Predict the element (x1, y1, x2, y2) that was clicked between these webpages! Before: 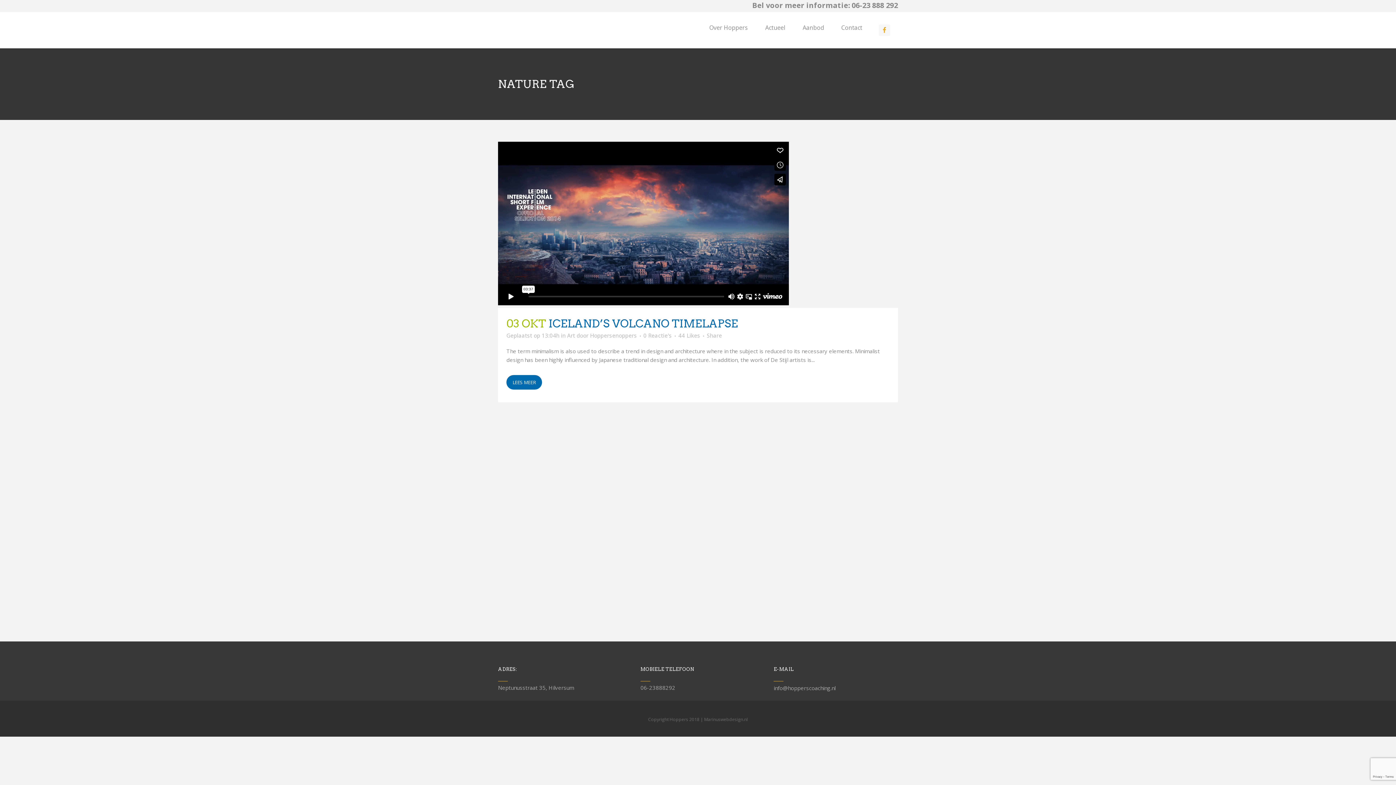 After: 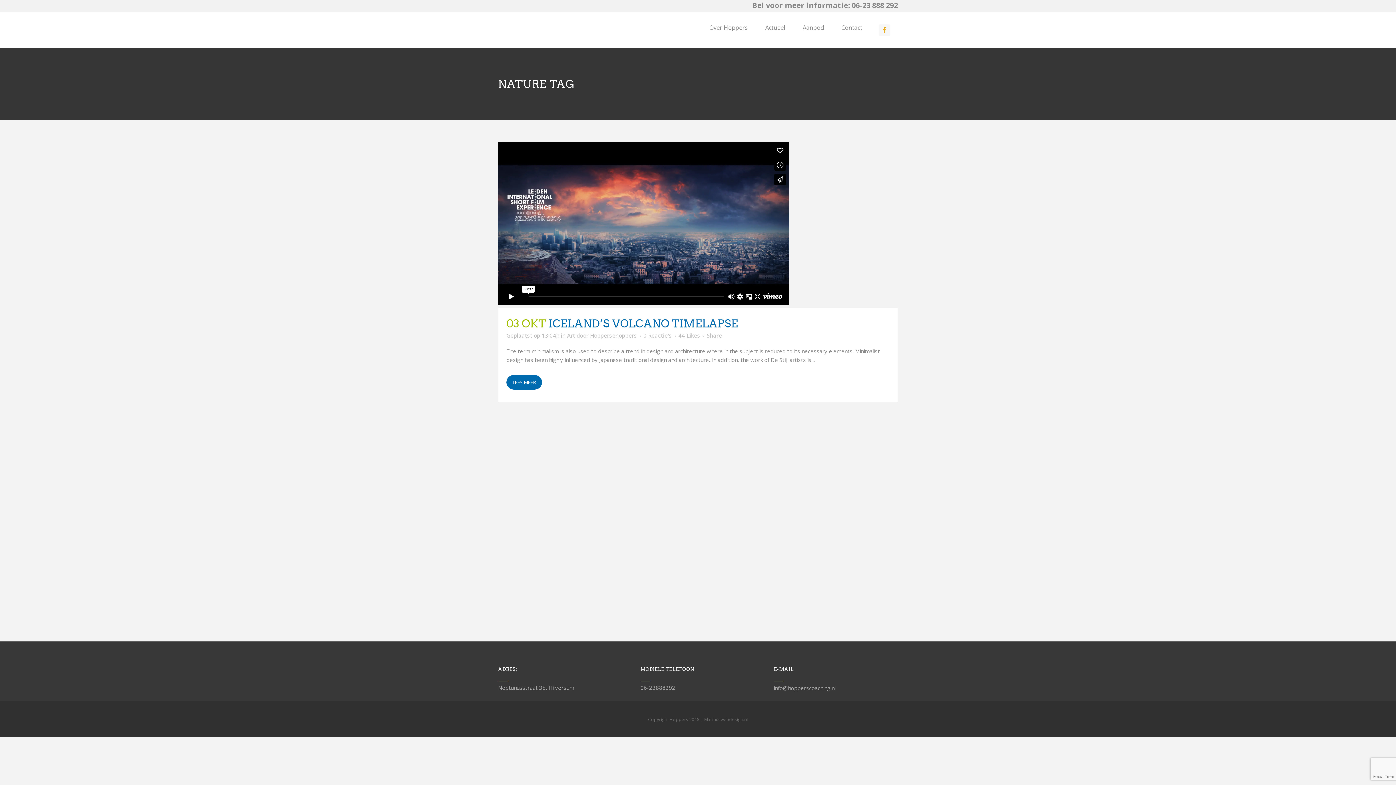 Action: bbox: (877, 25, 891, 32)